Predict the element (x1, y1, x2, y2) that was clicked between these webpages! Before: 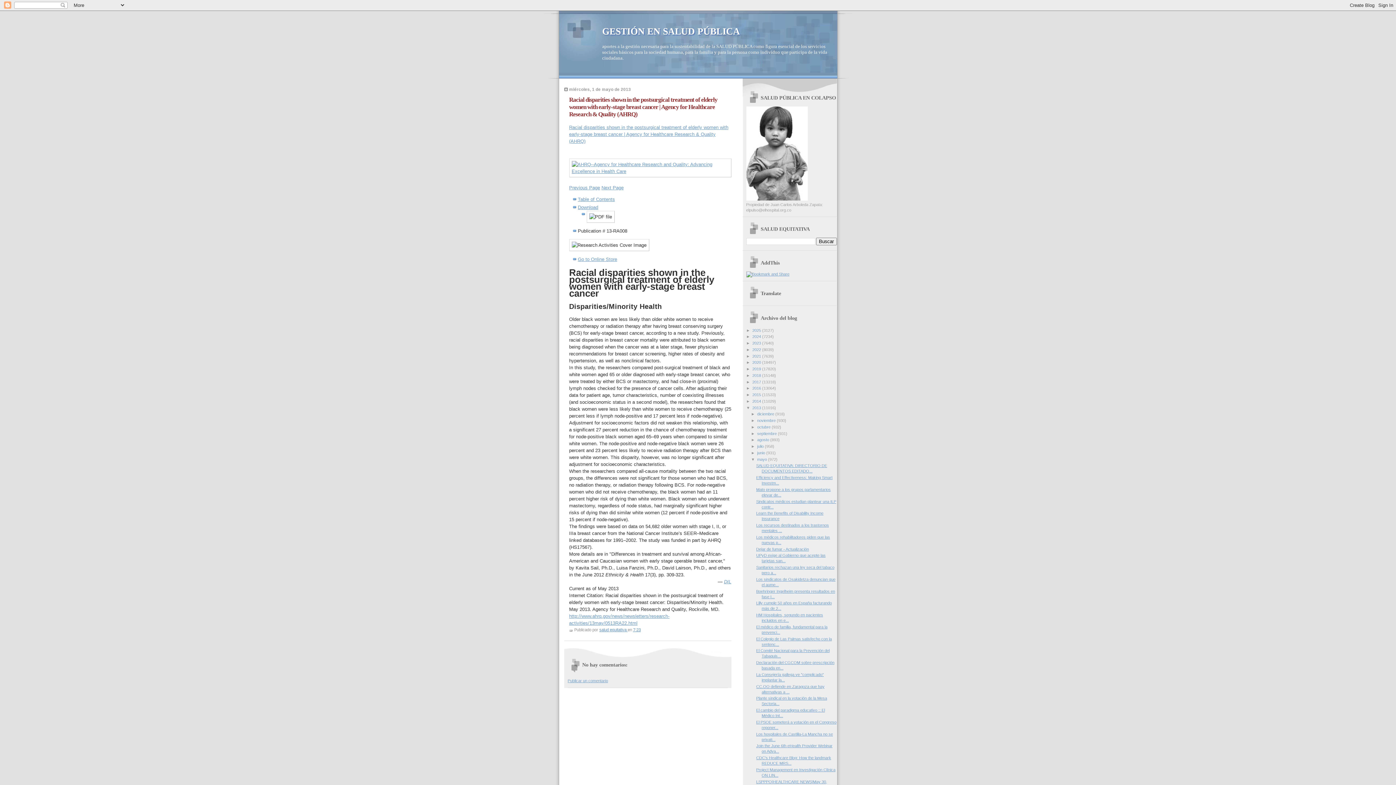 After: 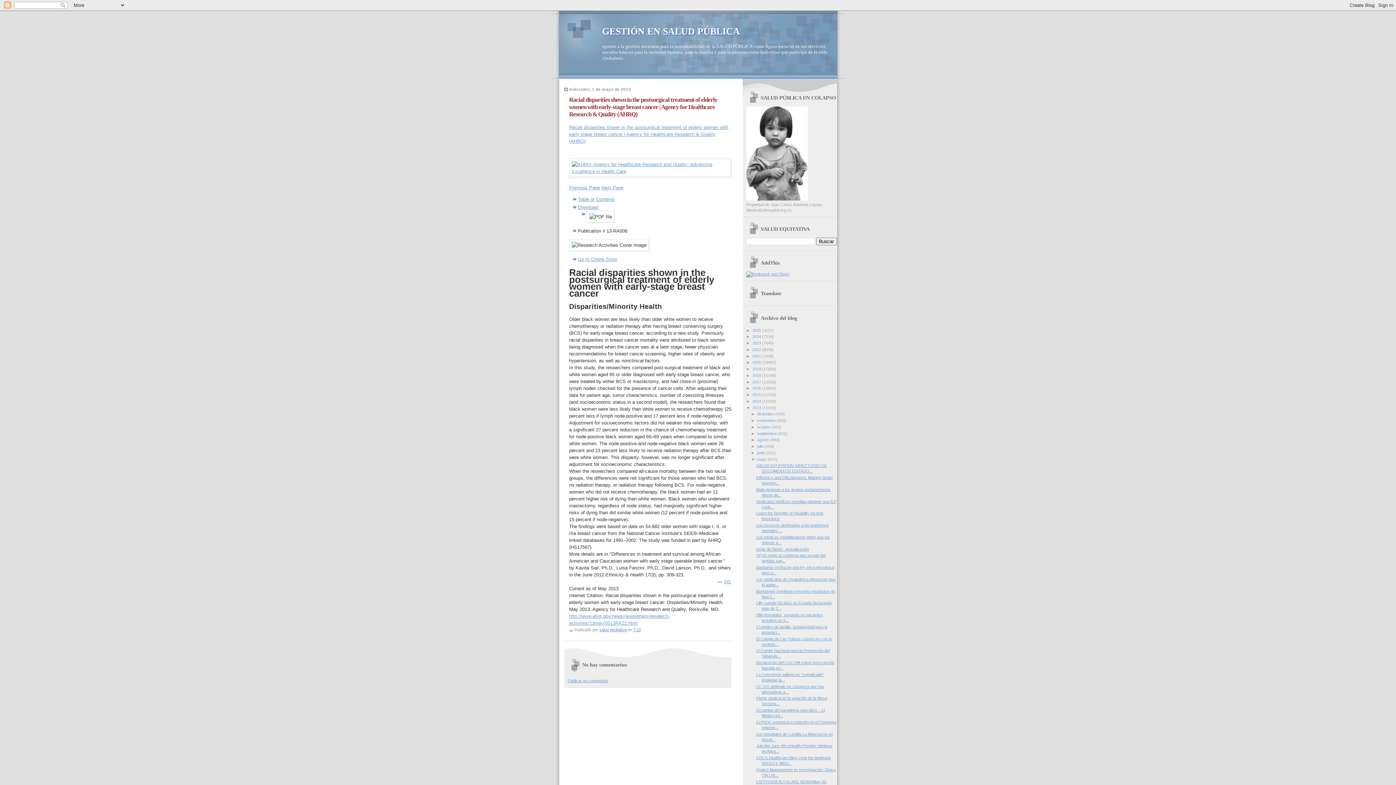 Action: label: 7:23 bbox: (633, 628, 640, 632)